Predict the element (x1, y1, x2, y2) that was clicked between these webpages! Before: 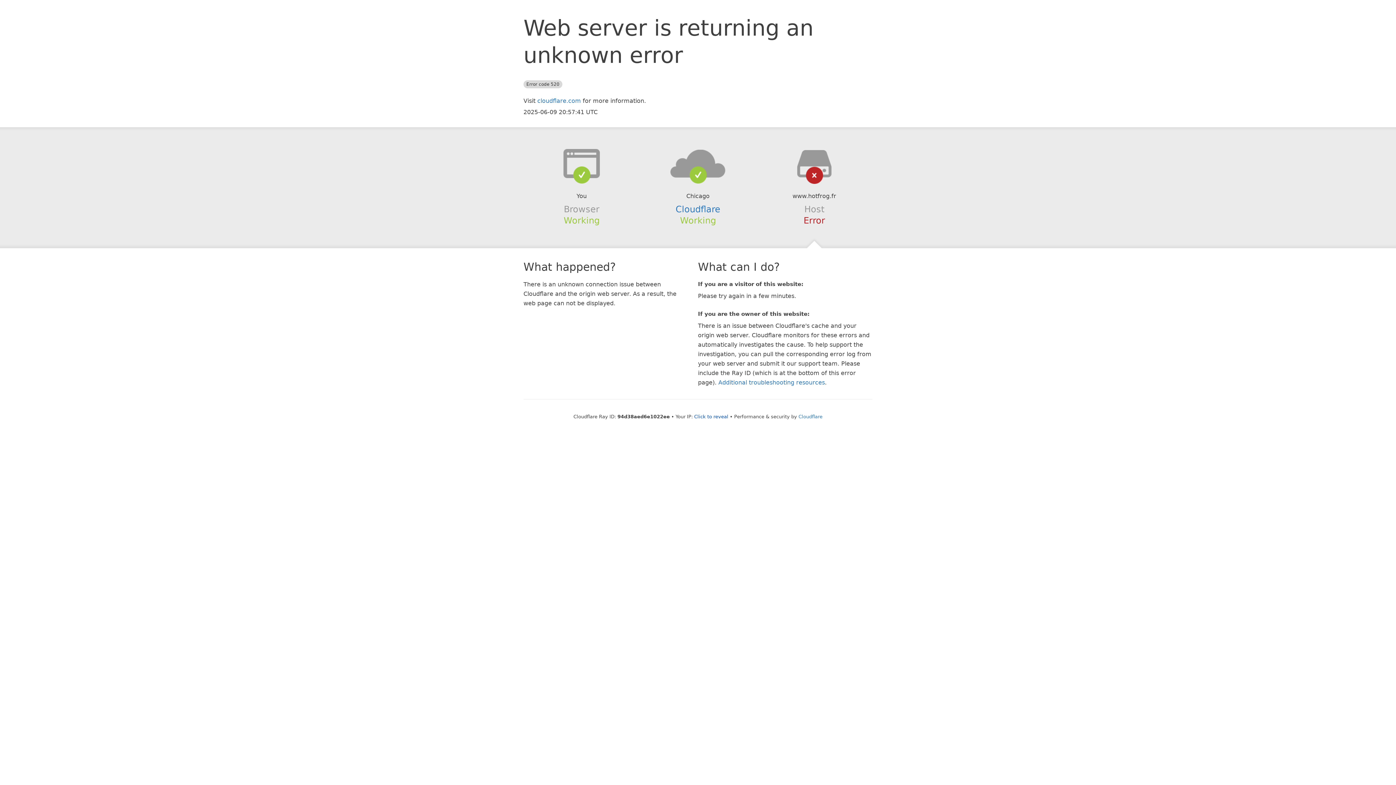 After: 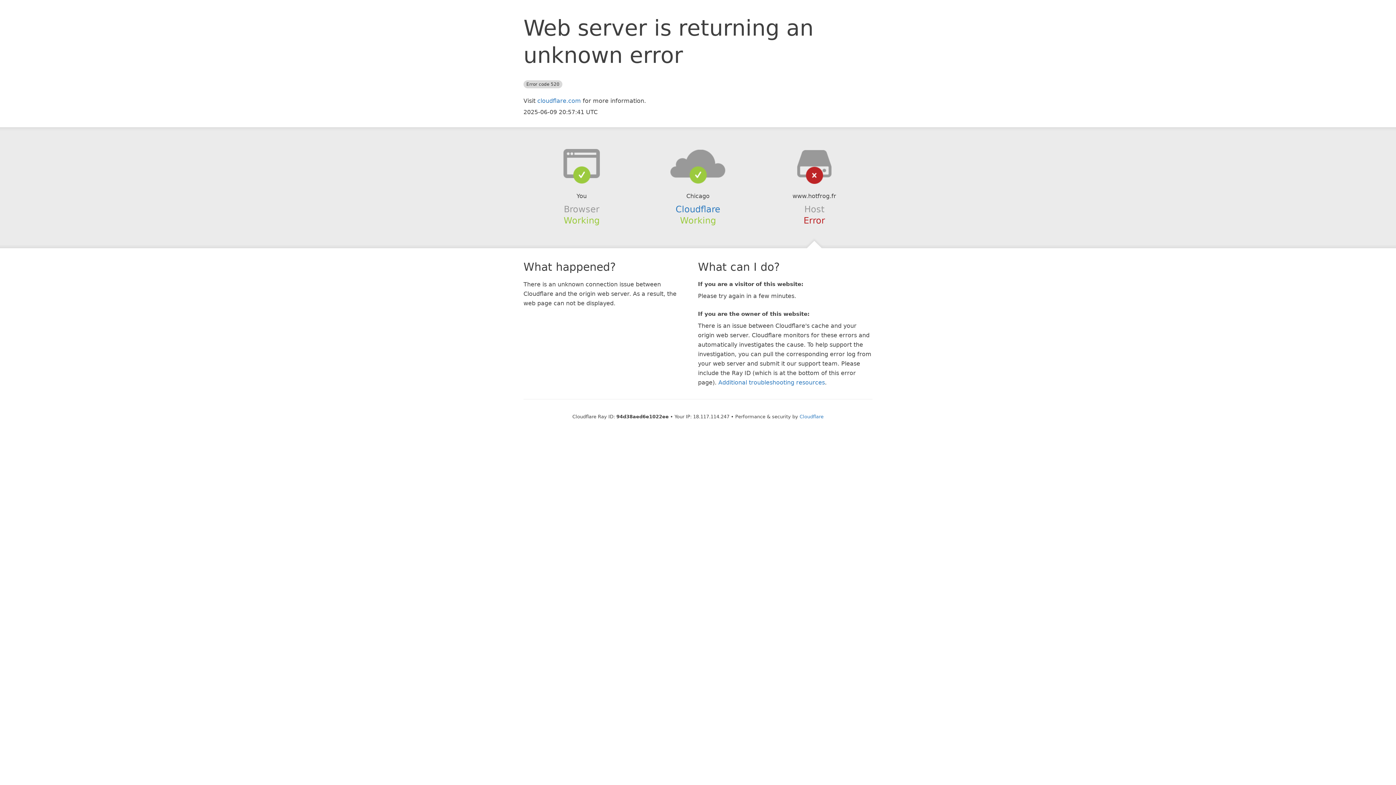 Action: label: Click to reveal bbox: (694, 414, 728, 419)